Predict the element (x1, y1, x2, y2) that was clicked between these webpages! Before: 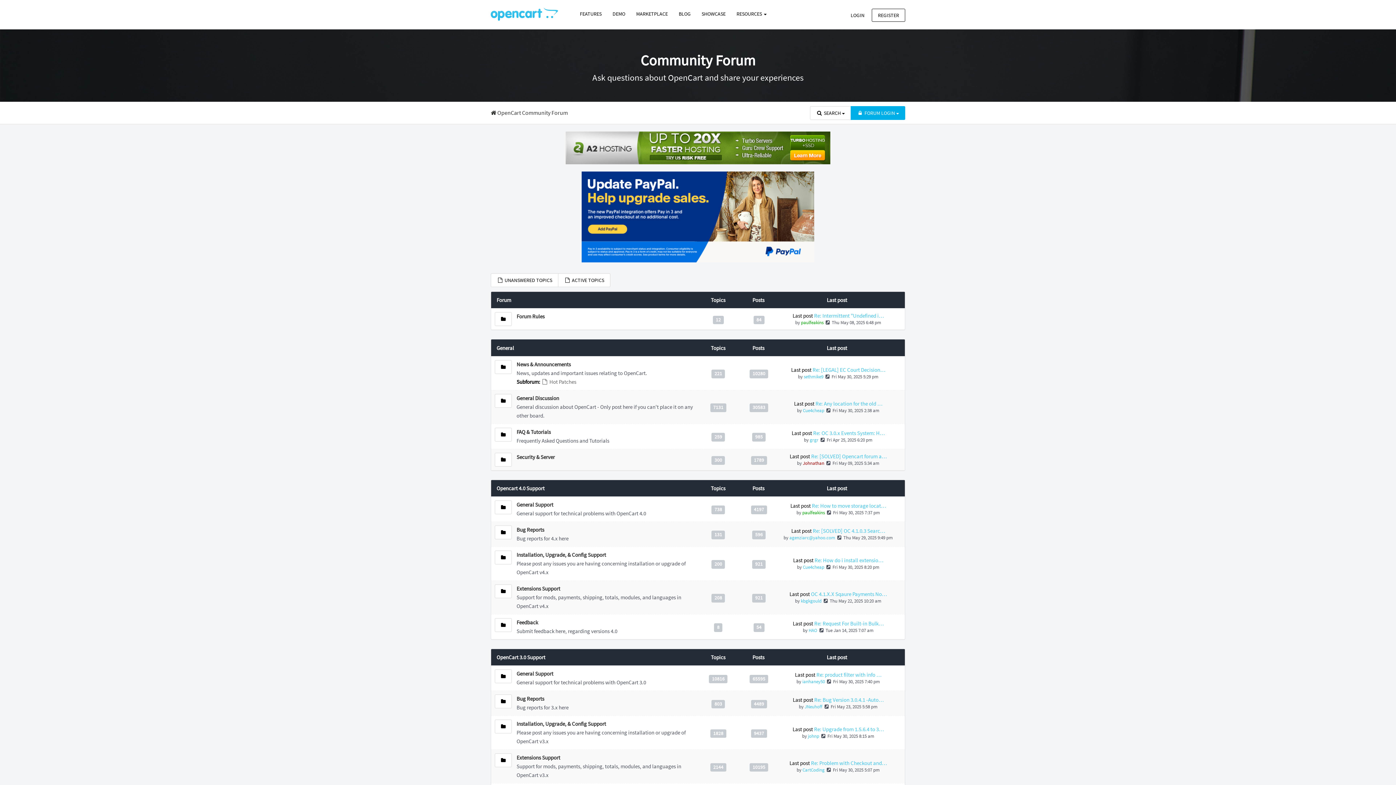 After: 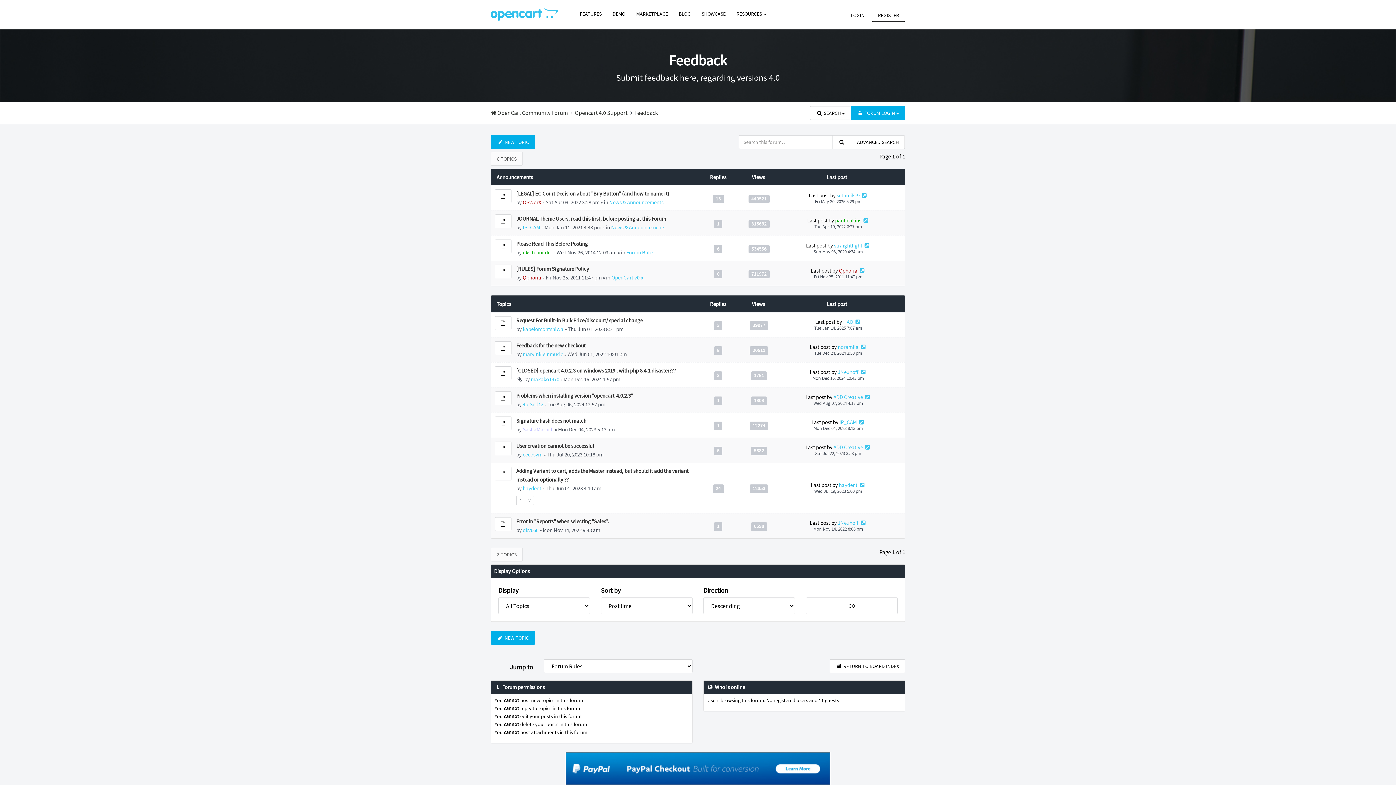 Action: bbox: (494, 618, 512, 632) label: FEED - FEEDBACK